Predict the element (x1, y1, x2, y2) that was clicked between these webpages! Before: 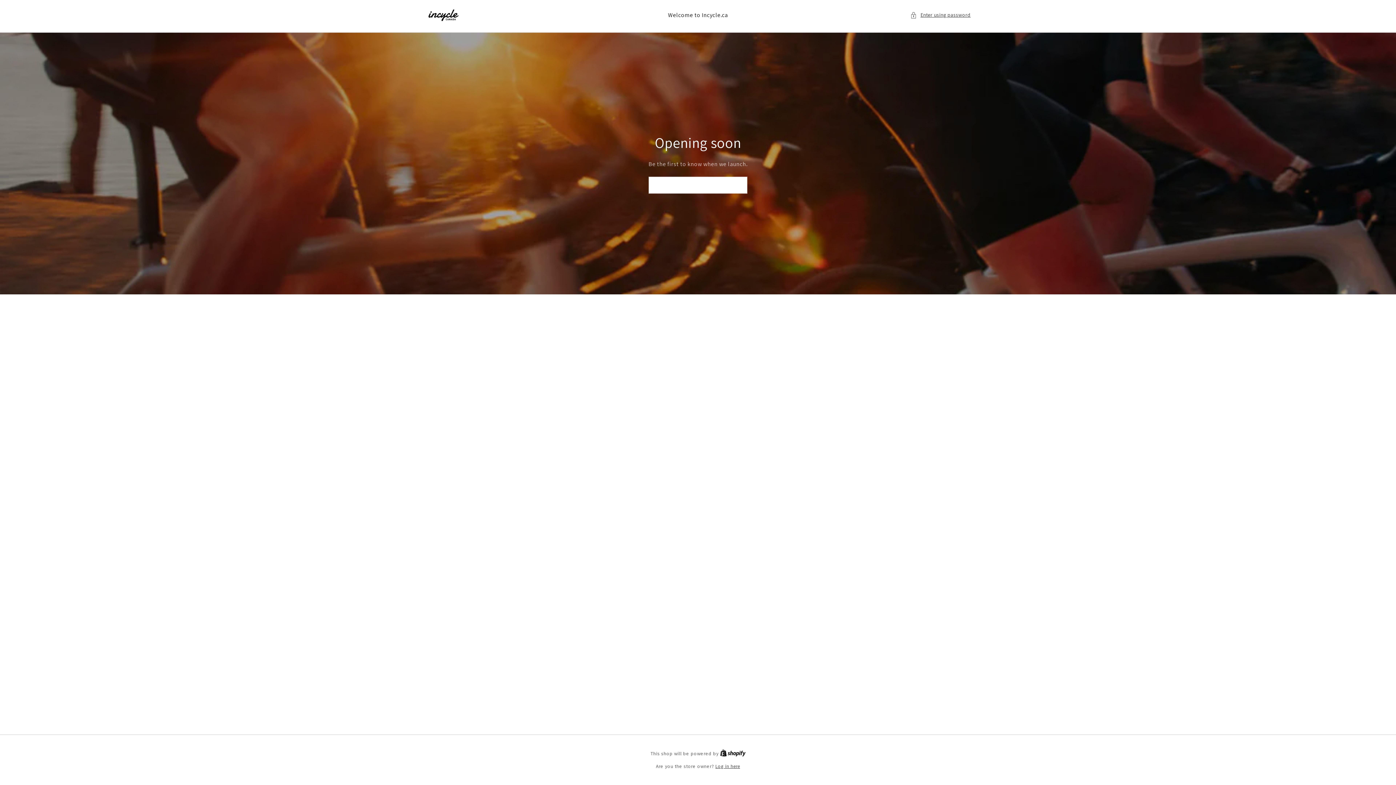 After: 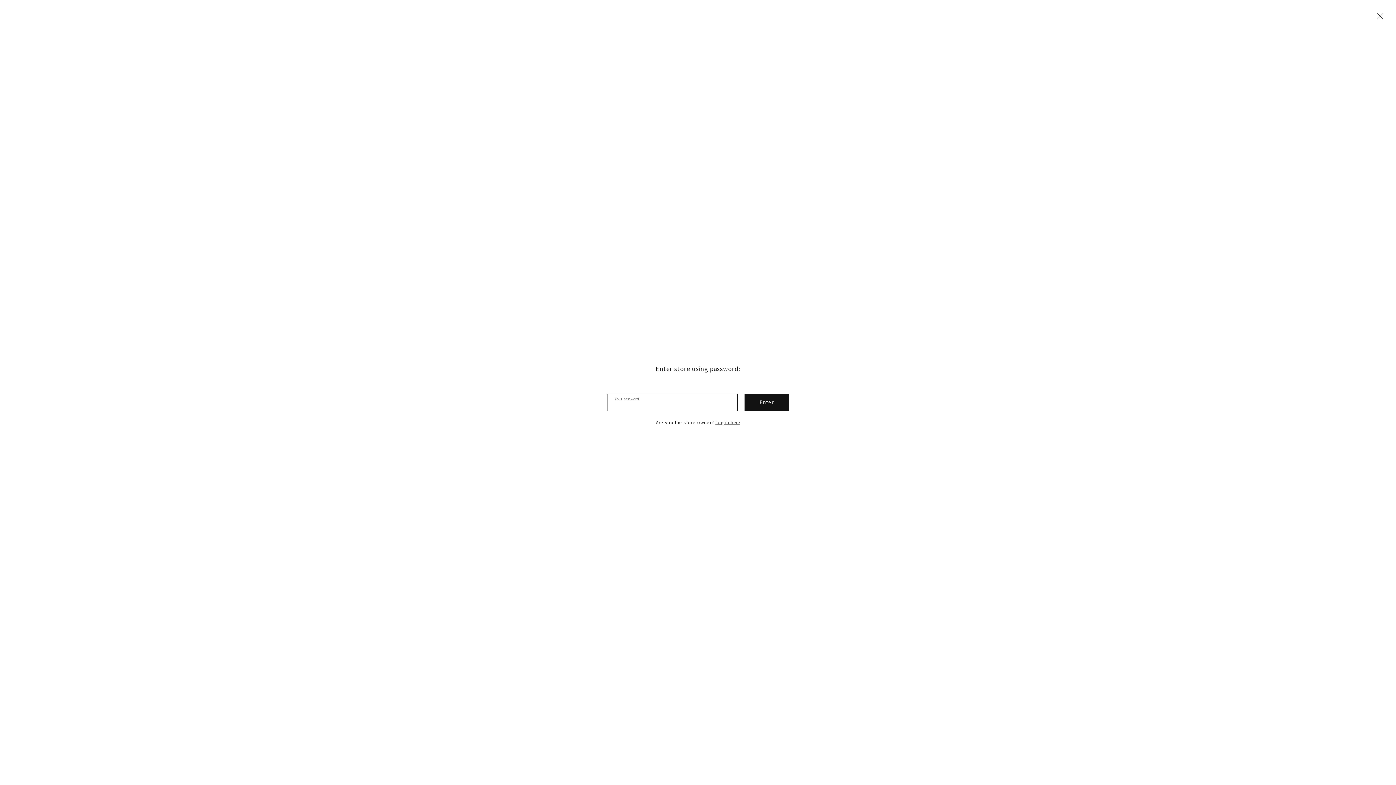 Action: label: Enter using password bbox: (910, 10, 970, 19)